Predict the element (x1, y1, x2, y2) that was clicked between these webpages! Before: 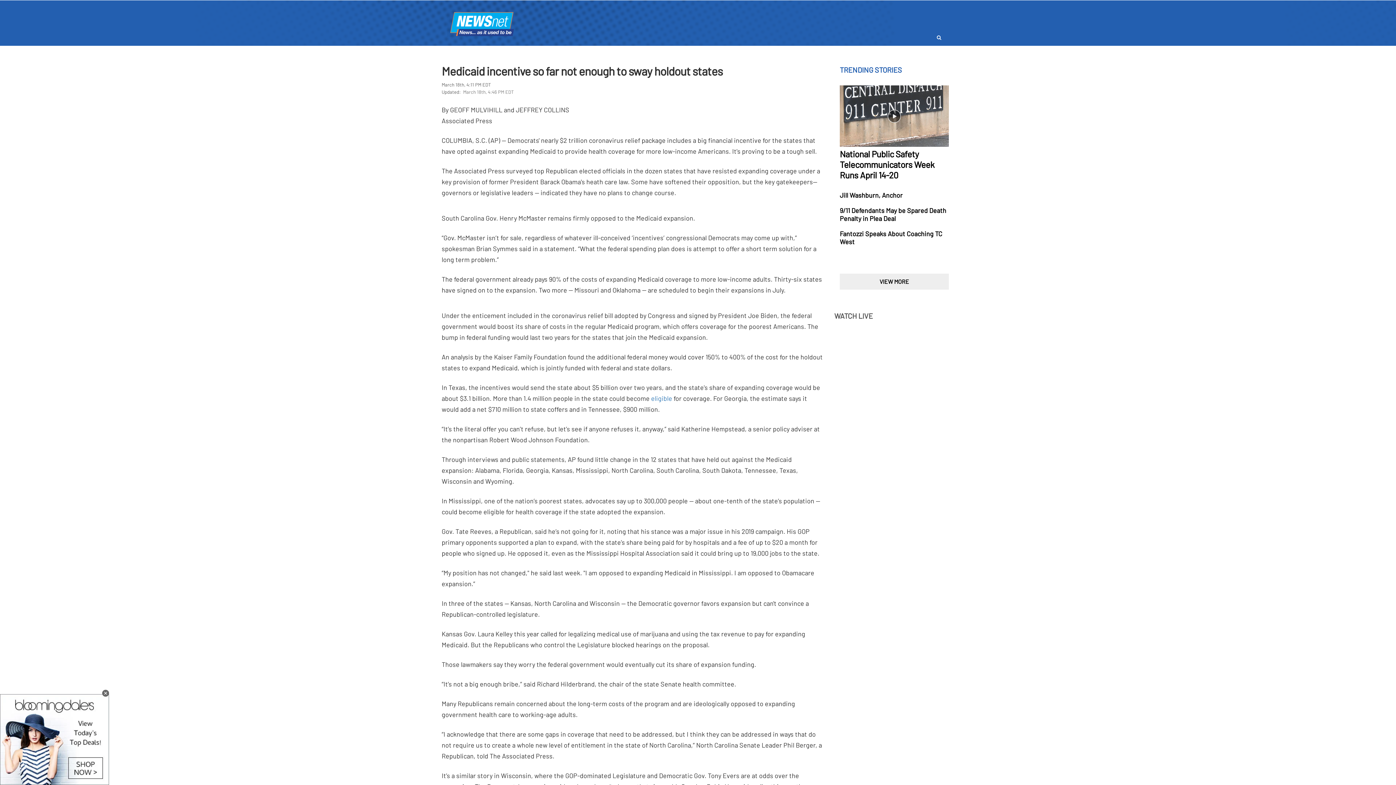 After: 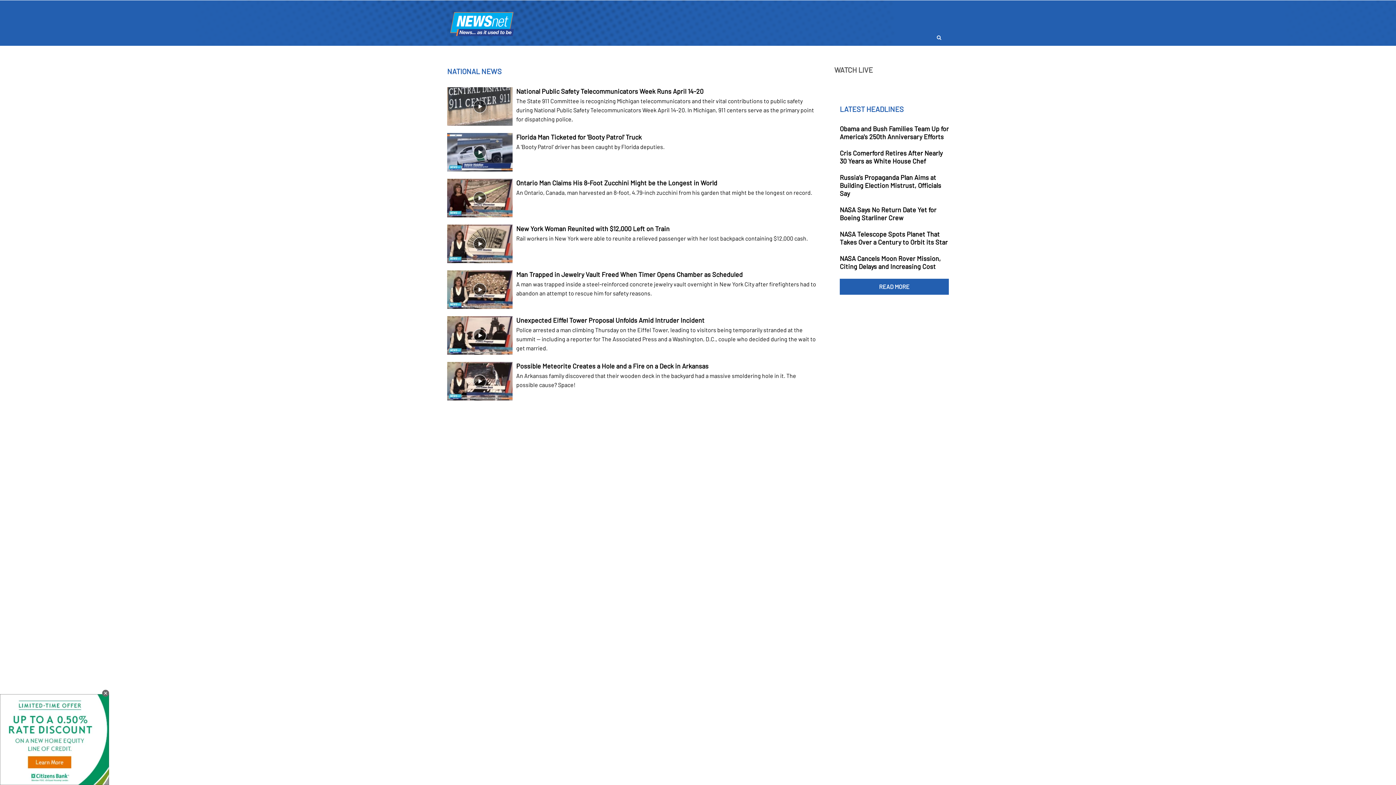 Action: label: TRENDING STORIES bbox: (840, 68, 902, 73)